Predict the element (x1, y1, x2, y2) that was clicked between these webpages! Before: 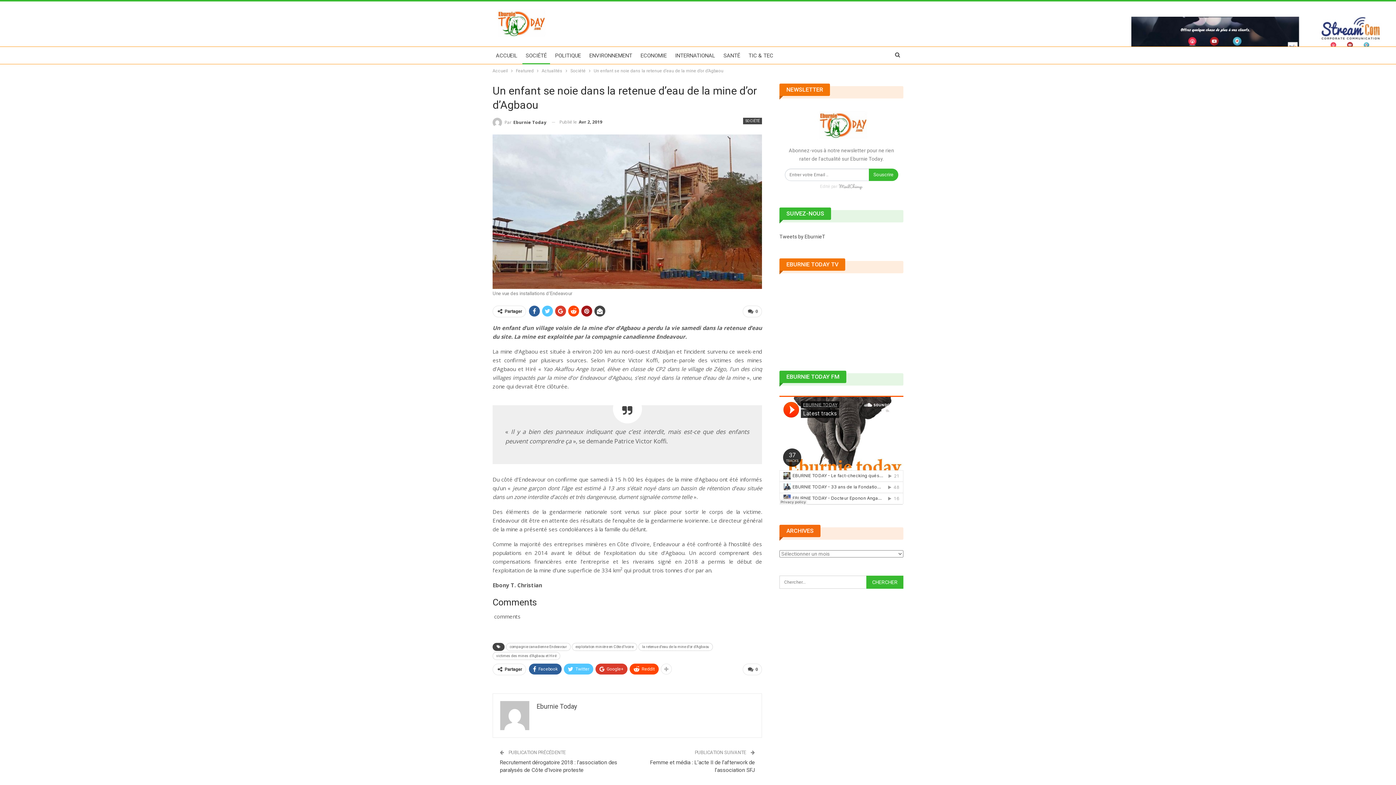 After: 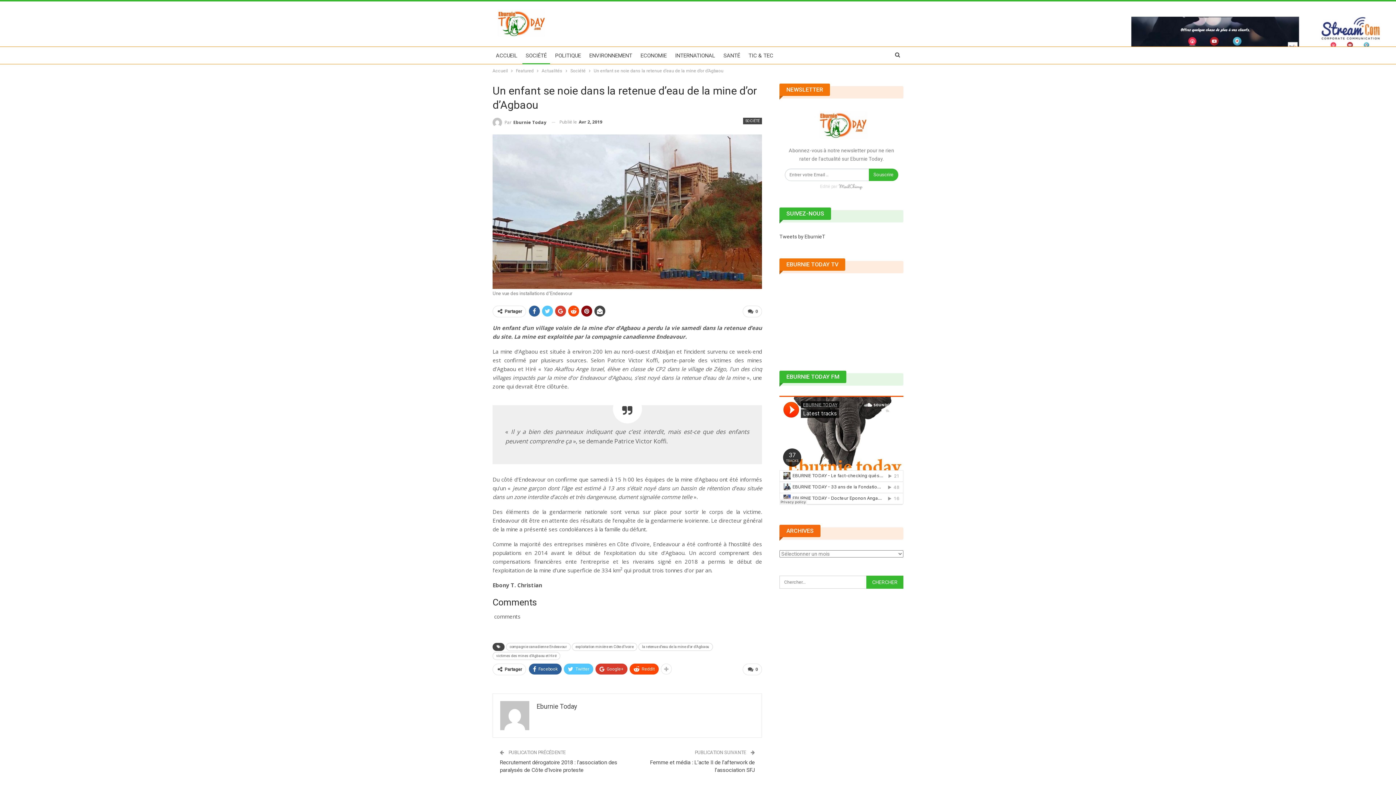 Action: bbox: (581, 305, 592, 316)